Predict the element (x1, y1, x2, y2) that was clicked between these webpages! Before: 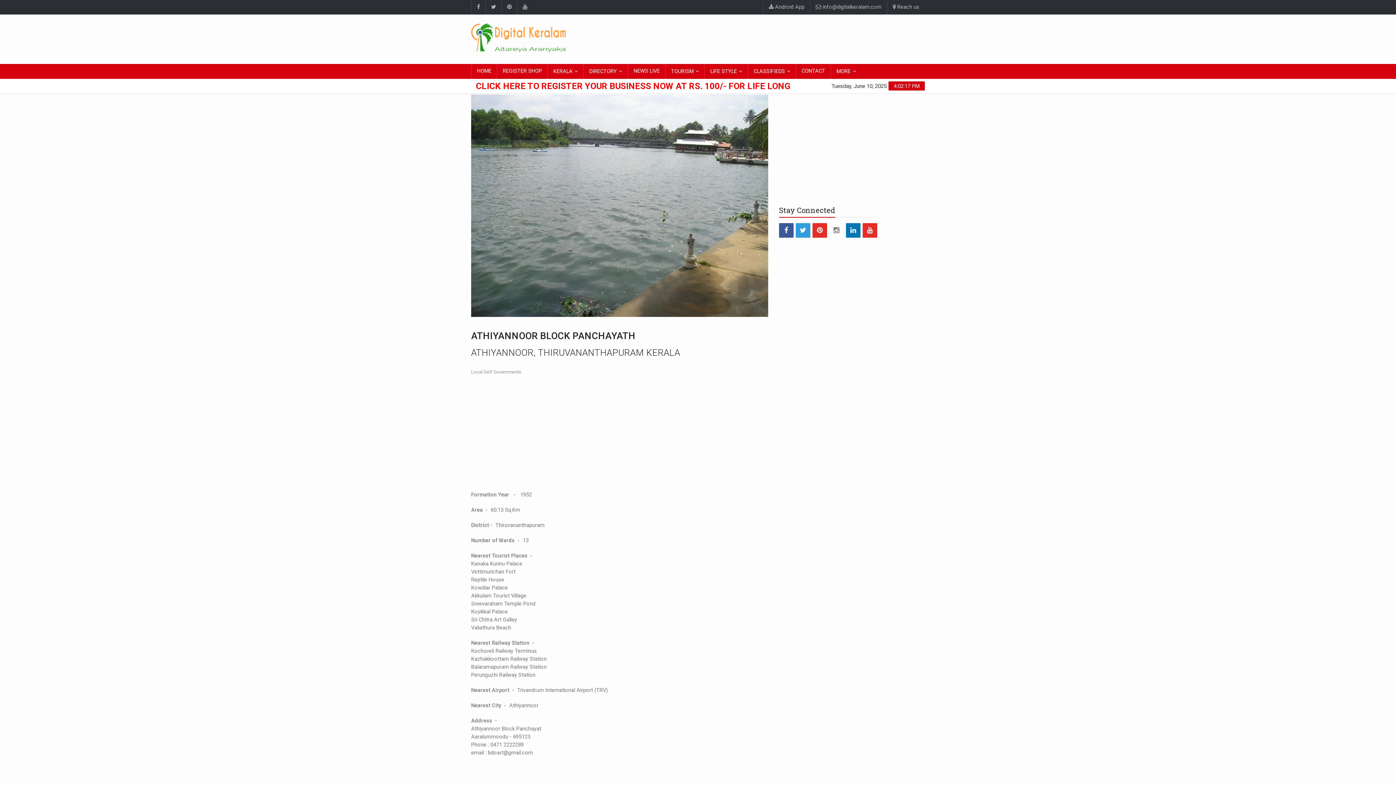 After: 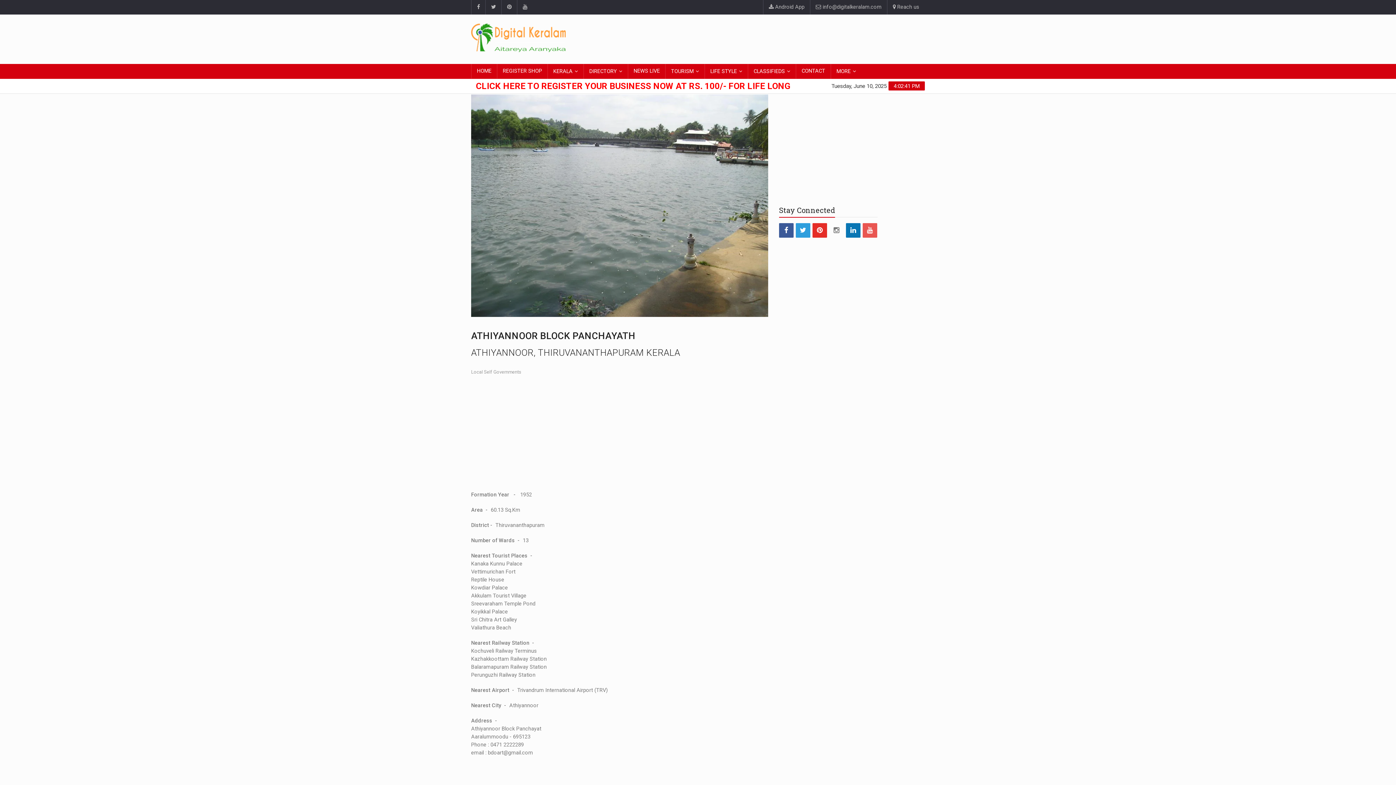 Action: bbox: (862, 223, 877, 237)